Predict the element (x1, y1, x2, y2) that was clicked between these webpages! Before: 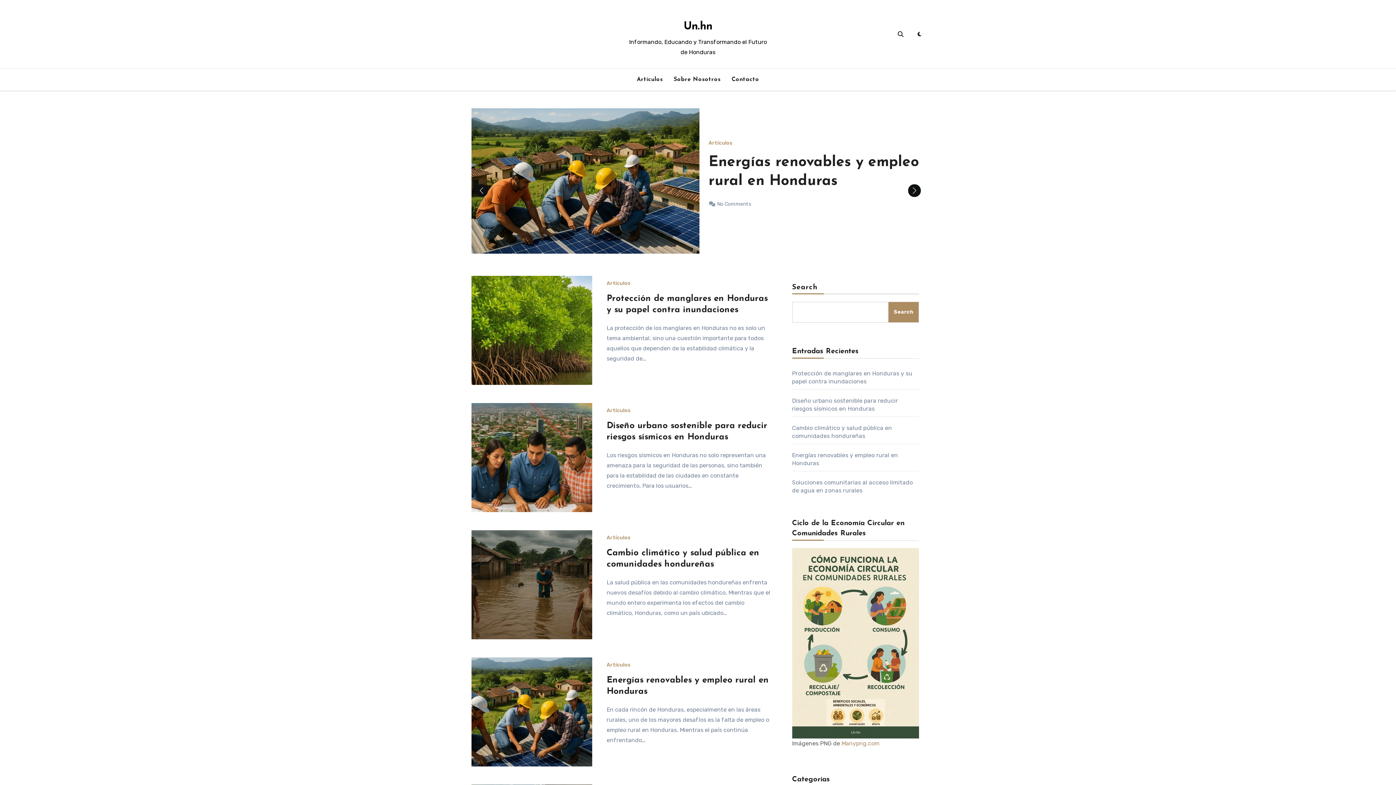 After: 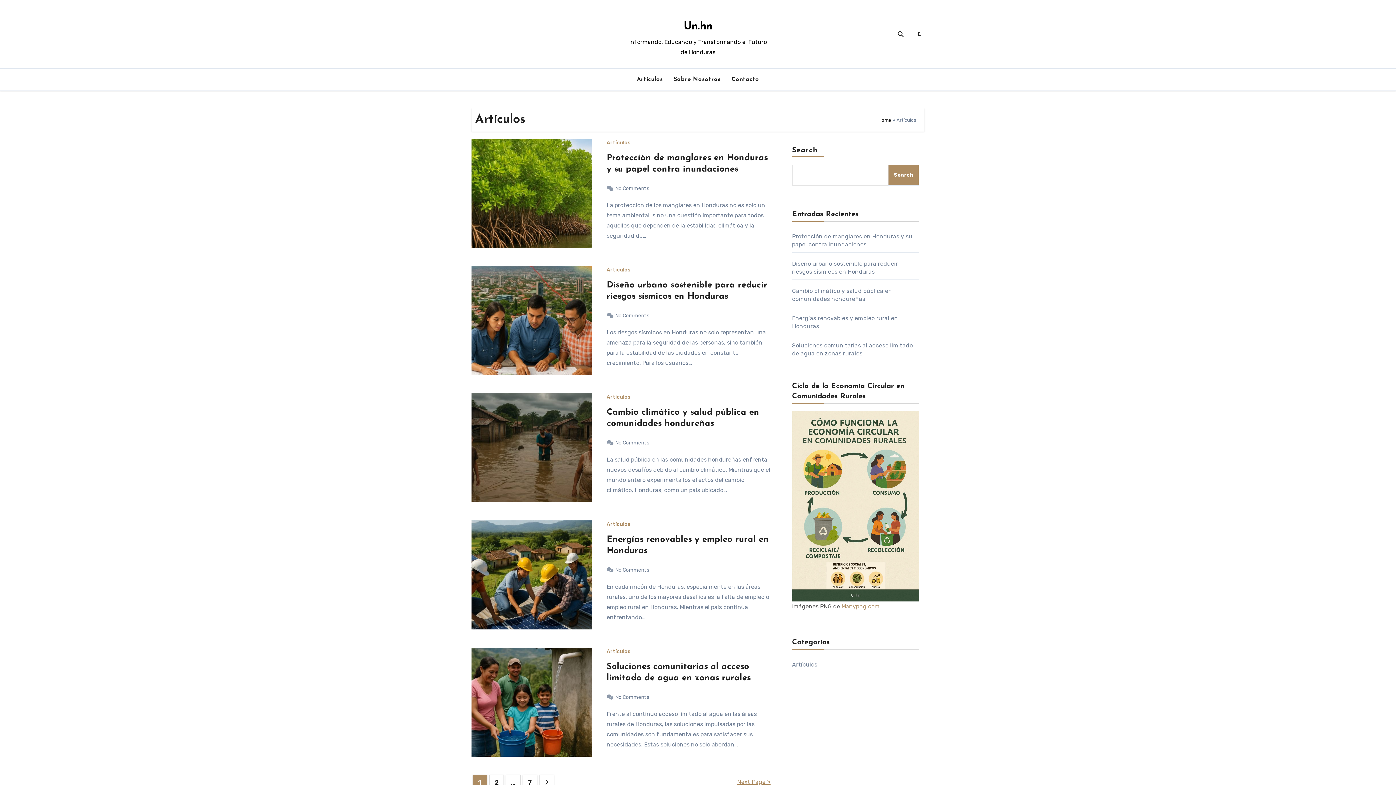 Action: bbox: (606, 408, 630, 413) label: Artículos